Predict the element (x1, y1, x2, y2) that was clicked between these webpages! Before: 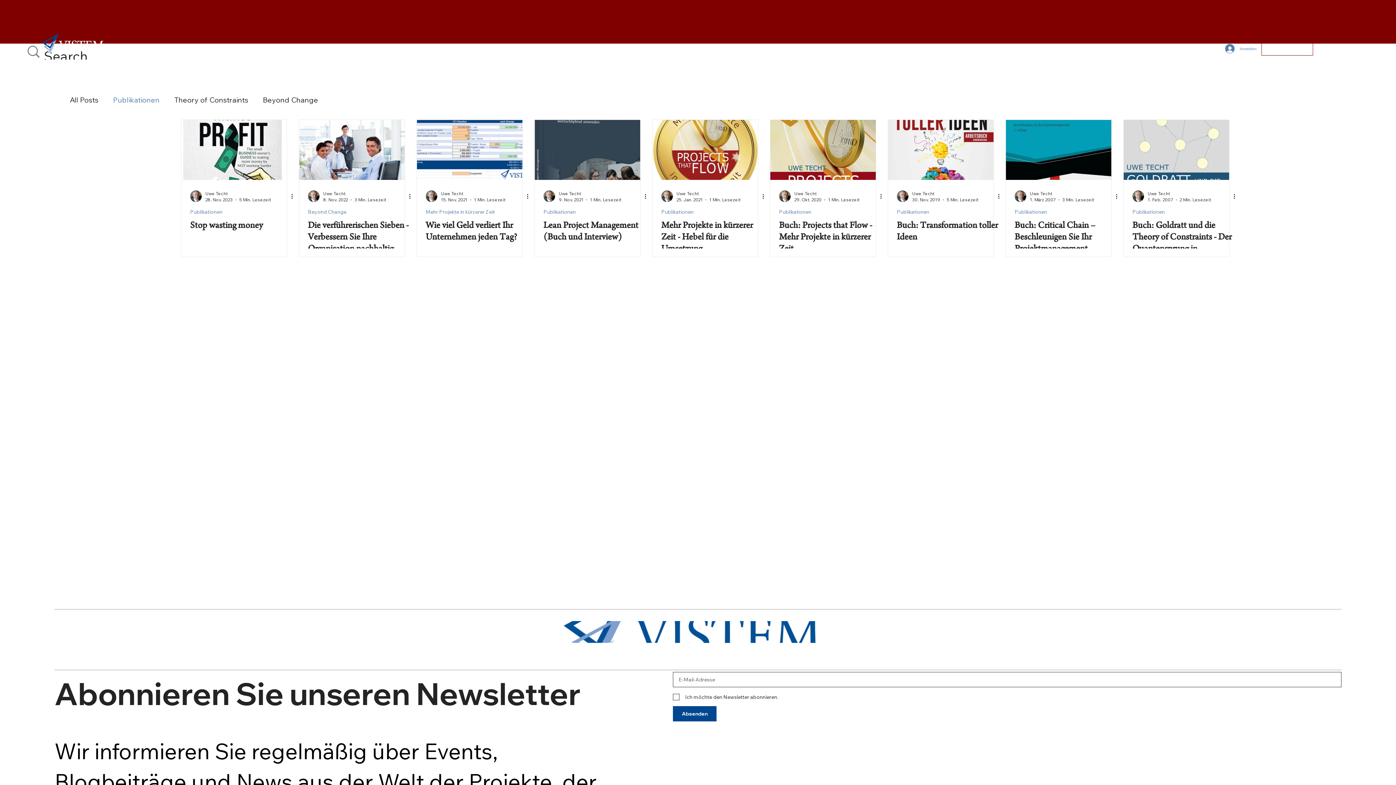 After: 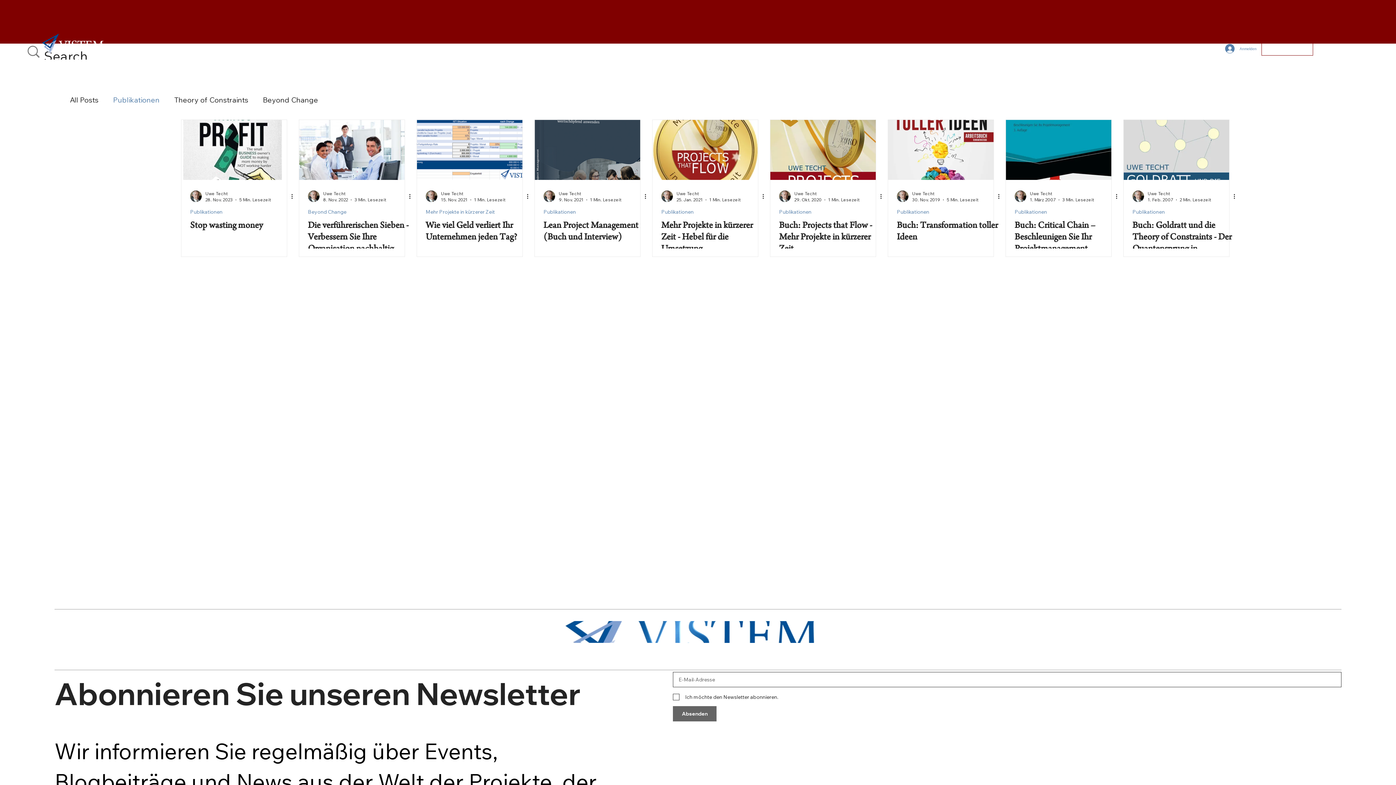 Action: bbox: (673, 706, 716, 721) label: Absenden